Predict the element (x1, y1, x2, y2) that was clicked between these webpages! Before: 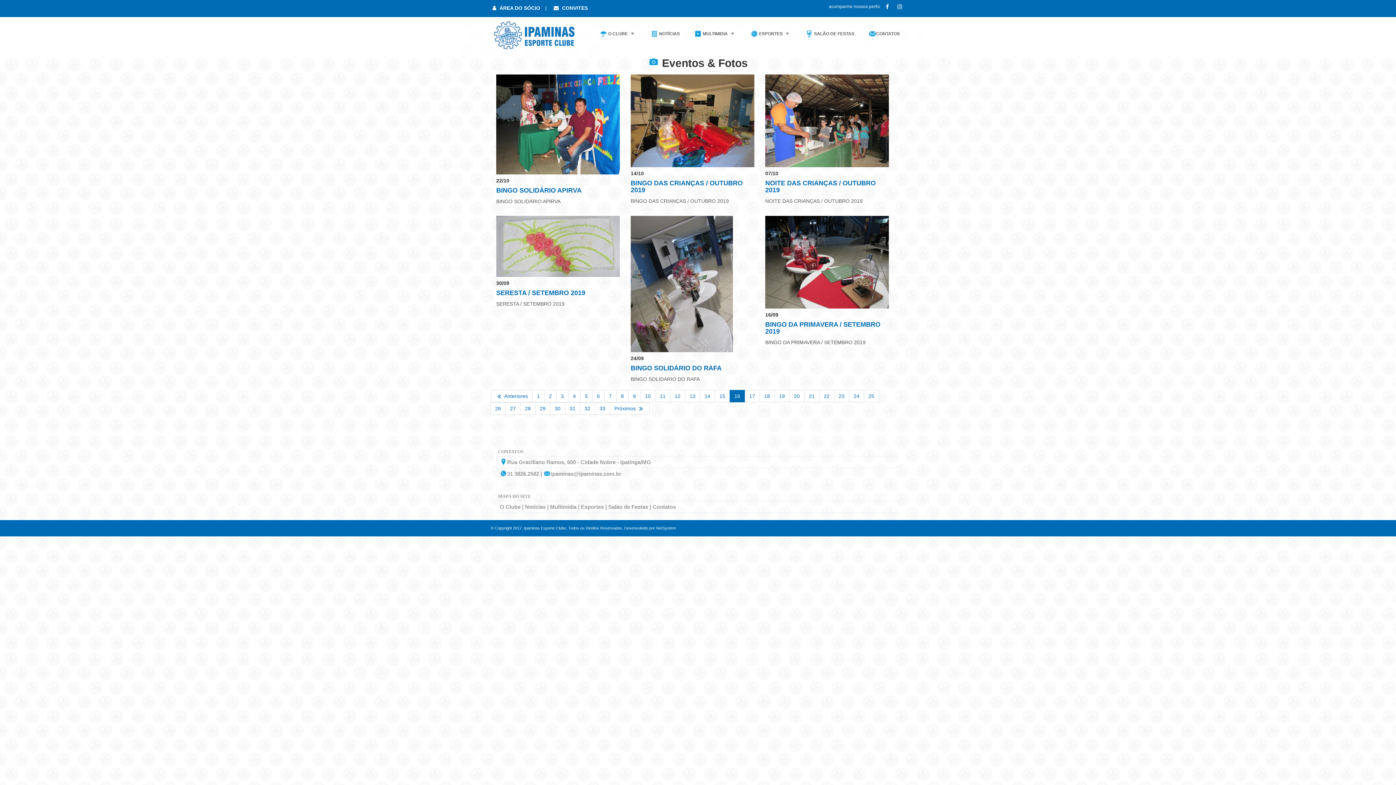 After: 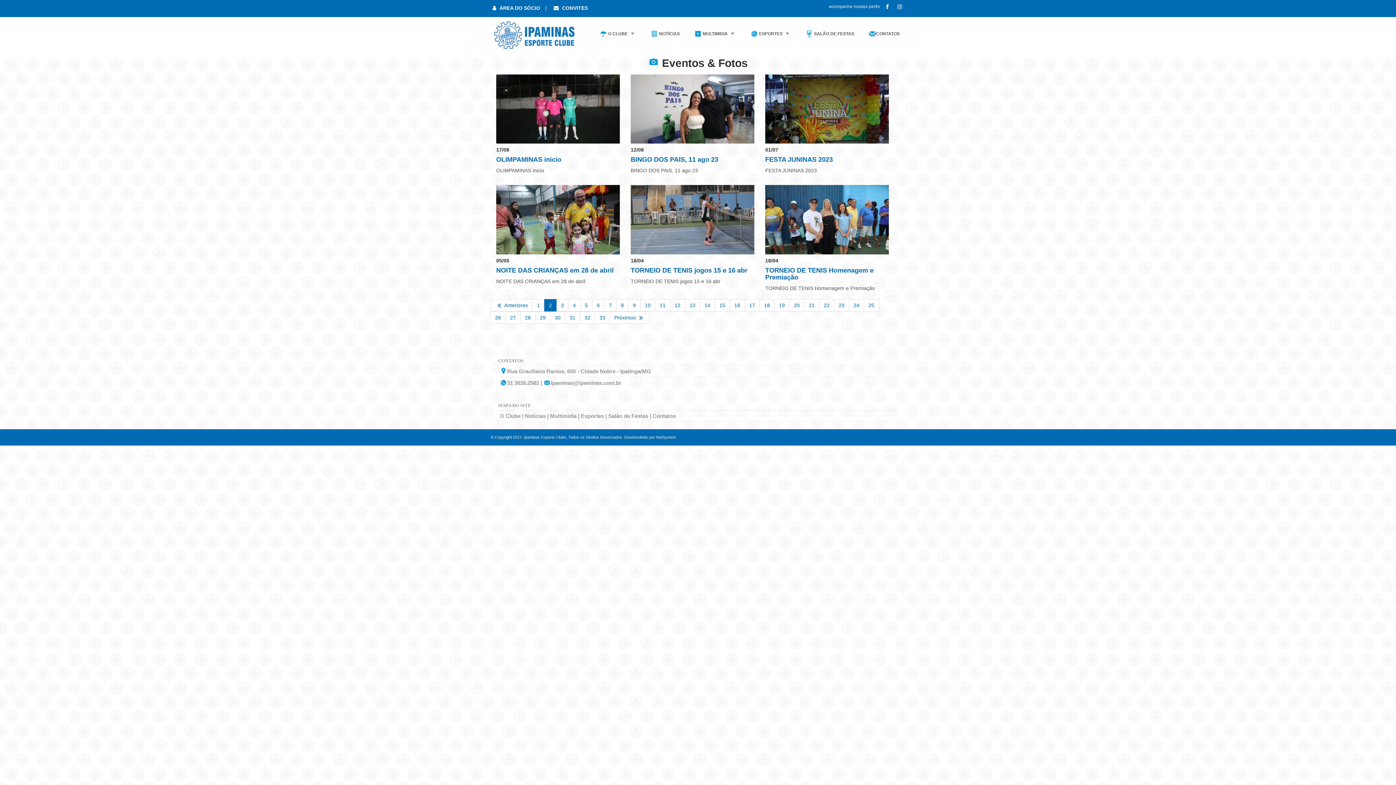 Action: label: 2 bbox: (544, 390, 556, 402)